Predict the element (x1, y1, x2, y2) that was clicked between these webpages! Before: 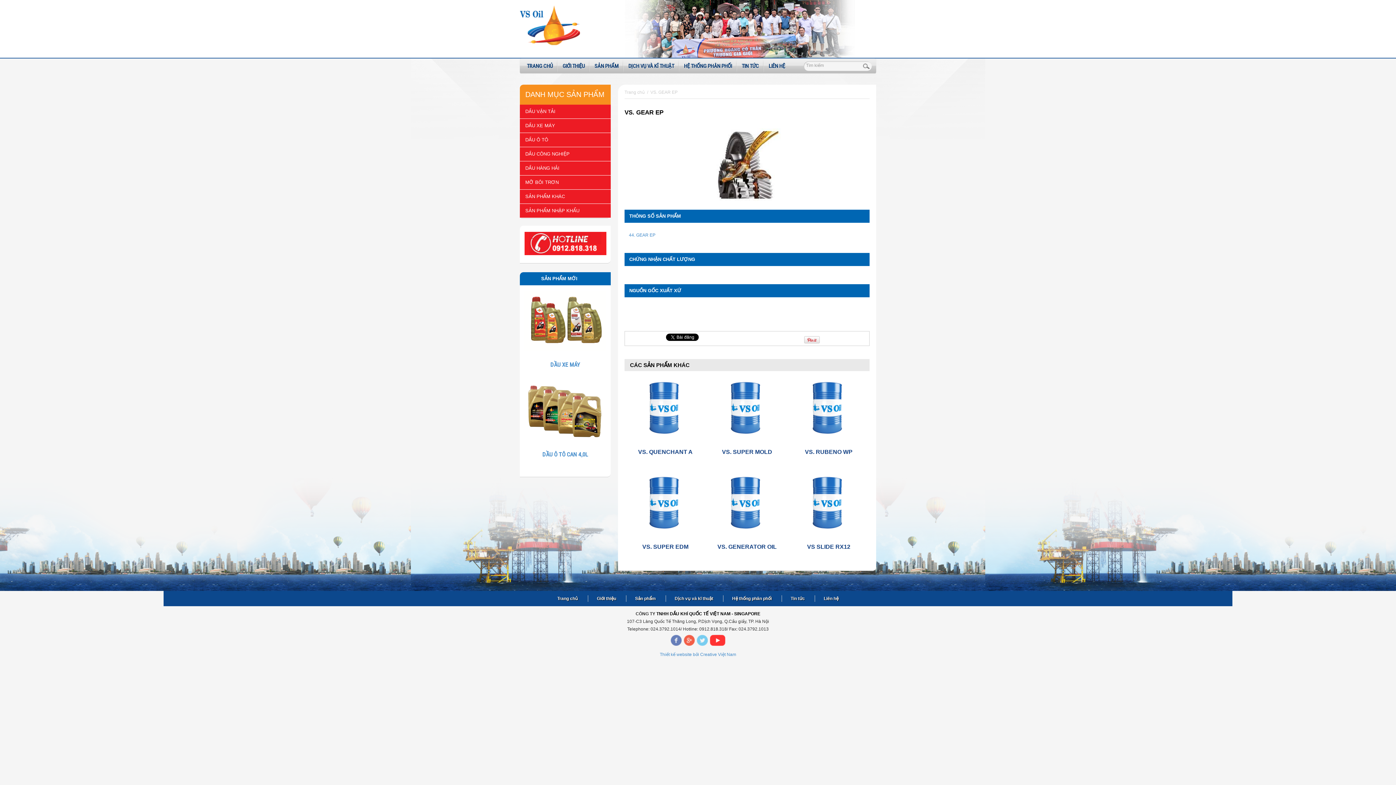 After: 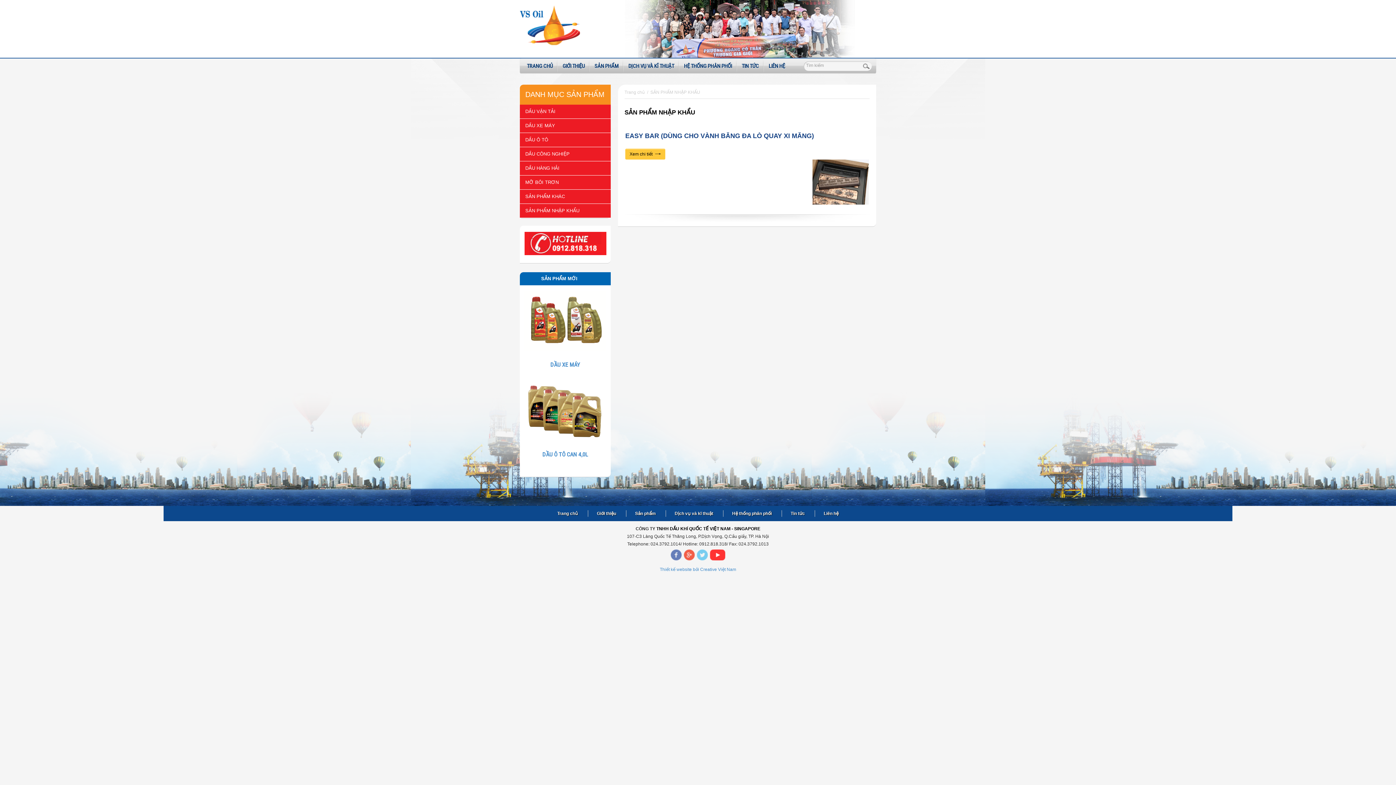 Action: bbox: (520, 204, 610, 218) label: SẢN PHẨM NHẬP KHẨU